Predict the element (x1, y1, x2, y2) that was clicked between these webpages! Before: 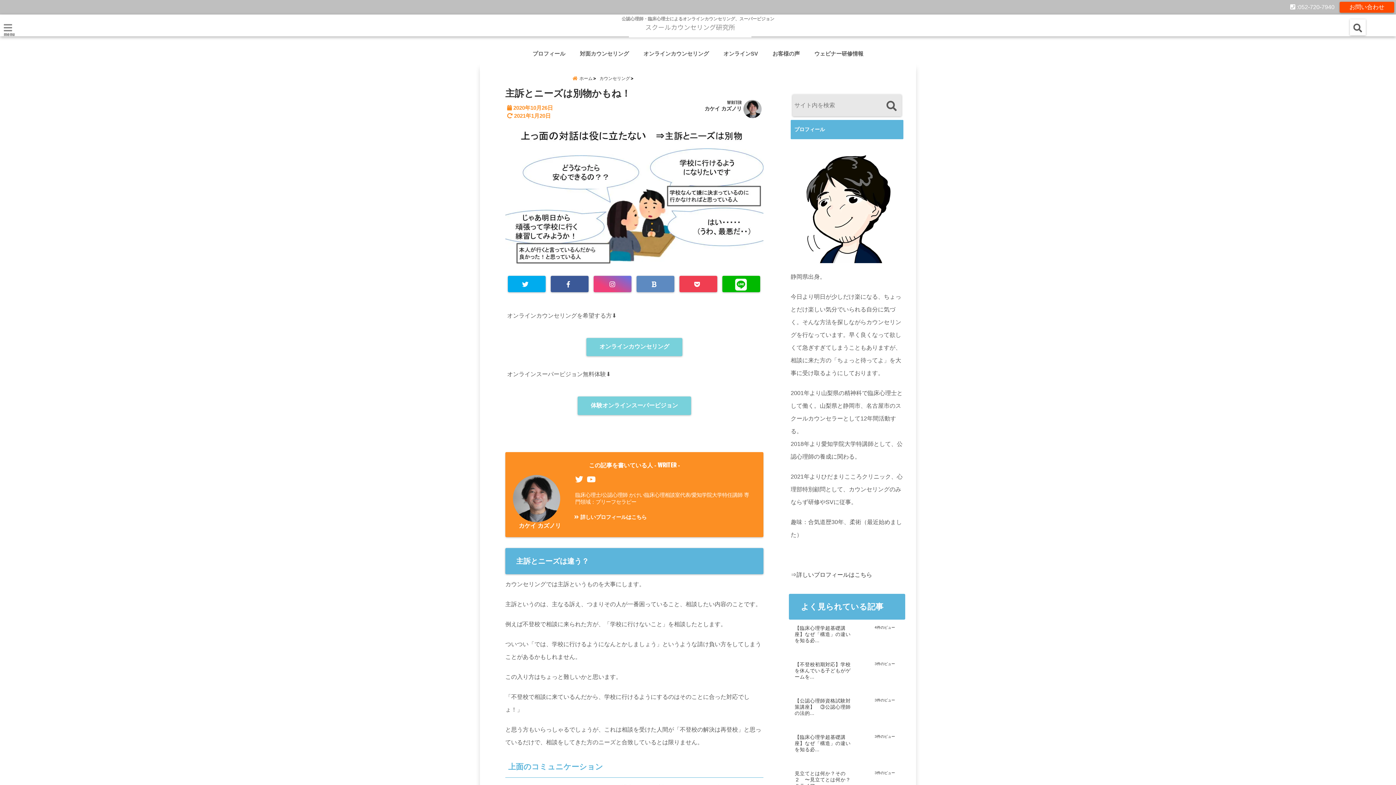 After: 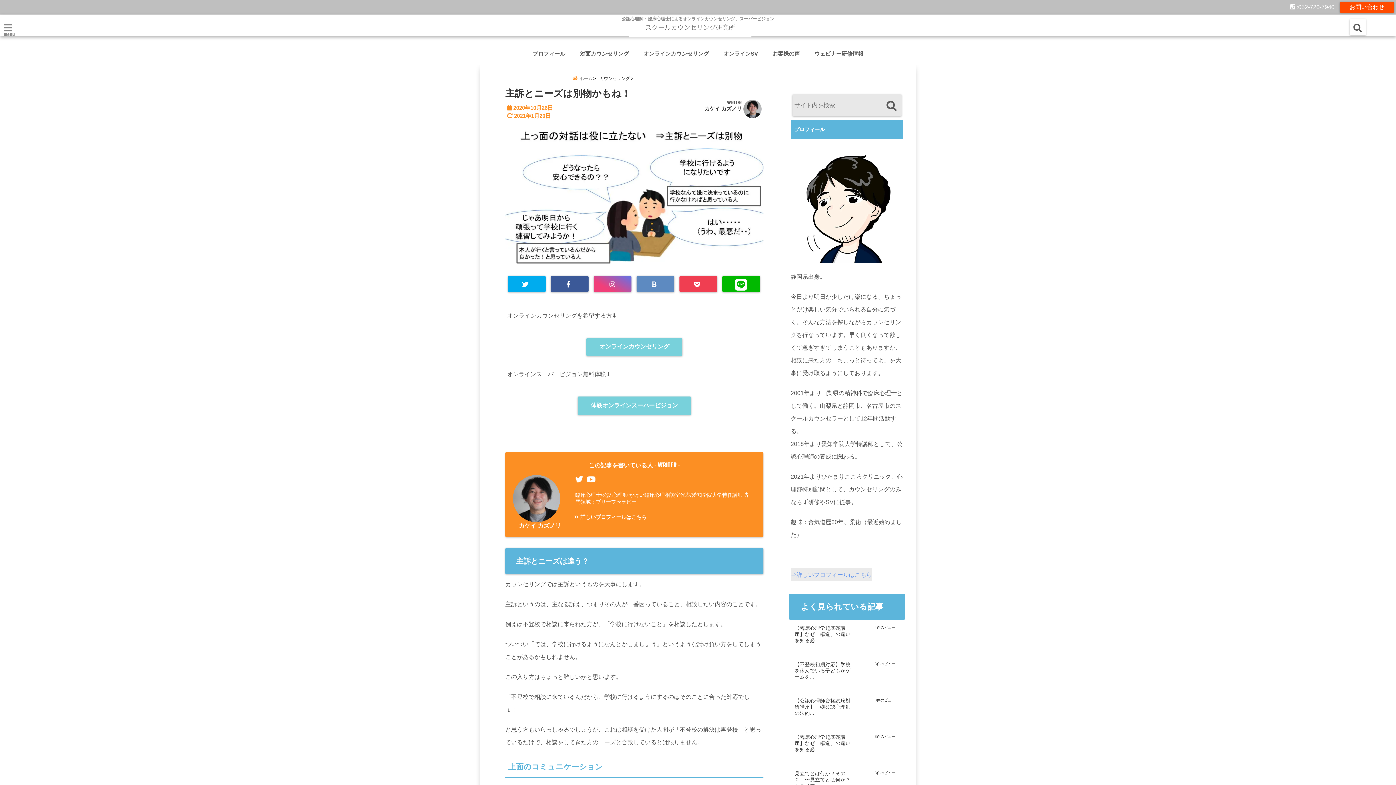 Action: bbox: (790, 568, 872, 581) label: ⇒詳しいプロフィールはこちら